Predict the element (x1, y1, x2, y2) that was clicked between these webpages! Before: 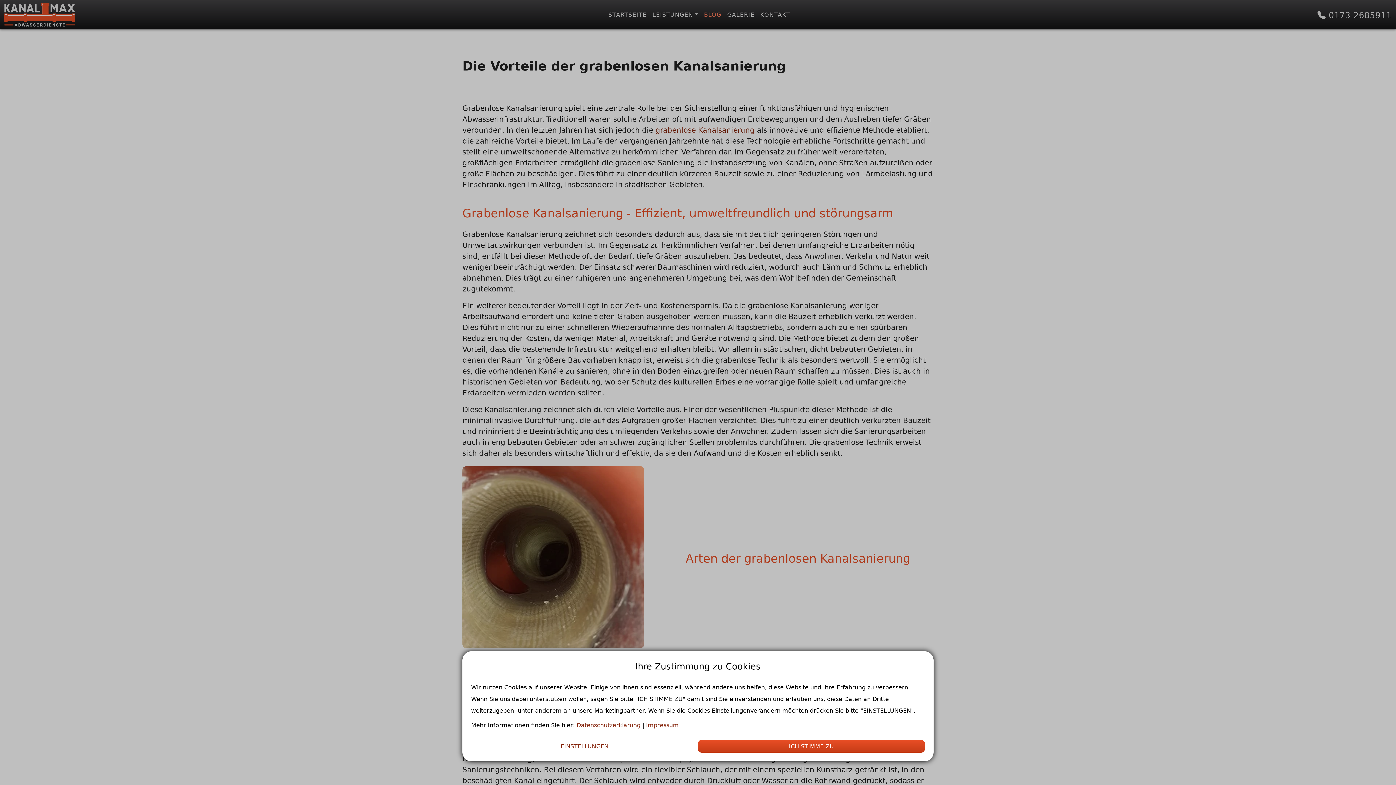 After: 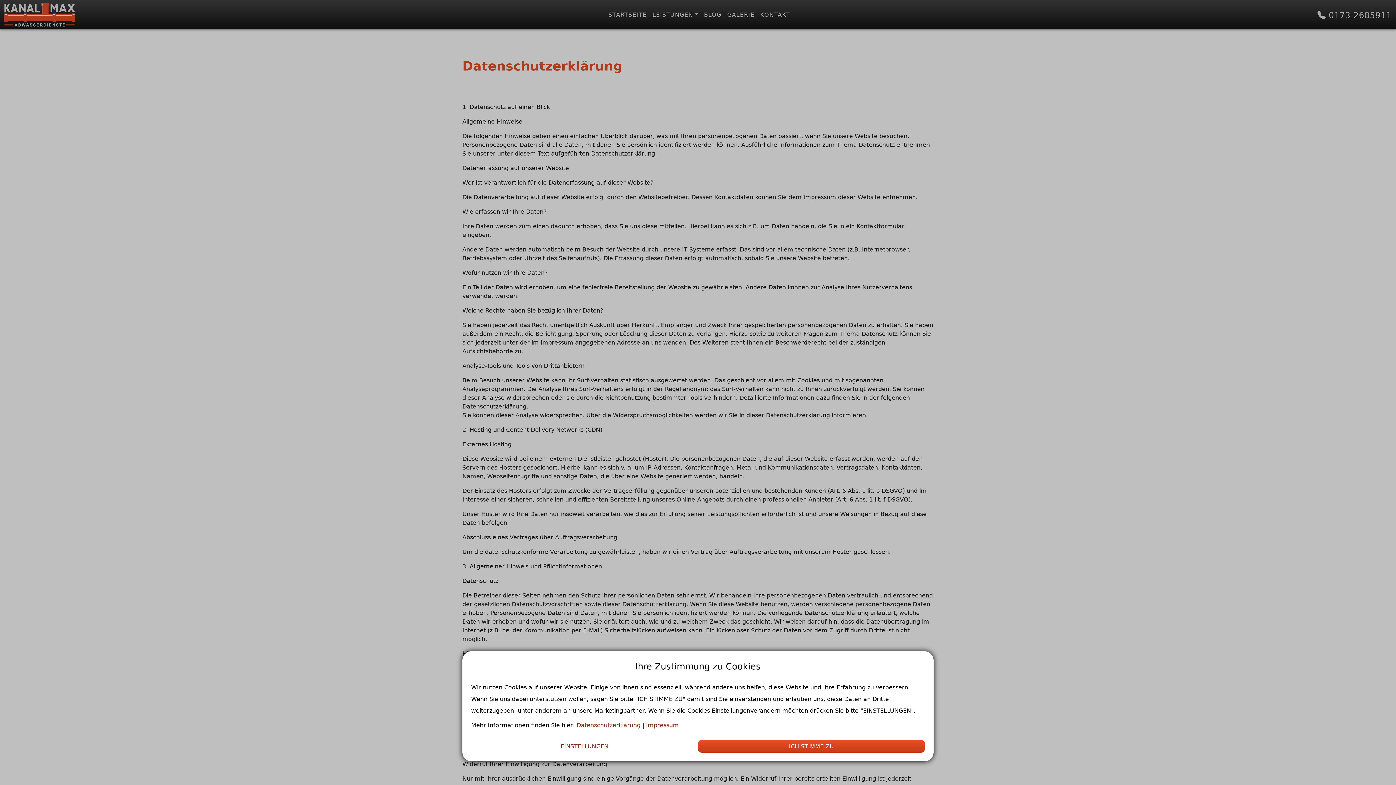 Action: bbox: (576, 722, 640, 729) label: Datenschutzerklärung